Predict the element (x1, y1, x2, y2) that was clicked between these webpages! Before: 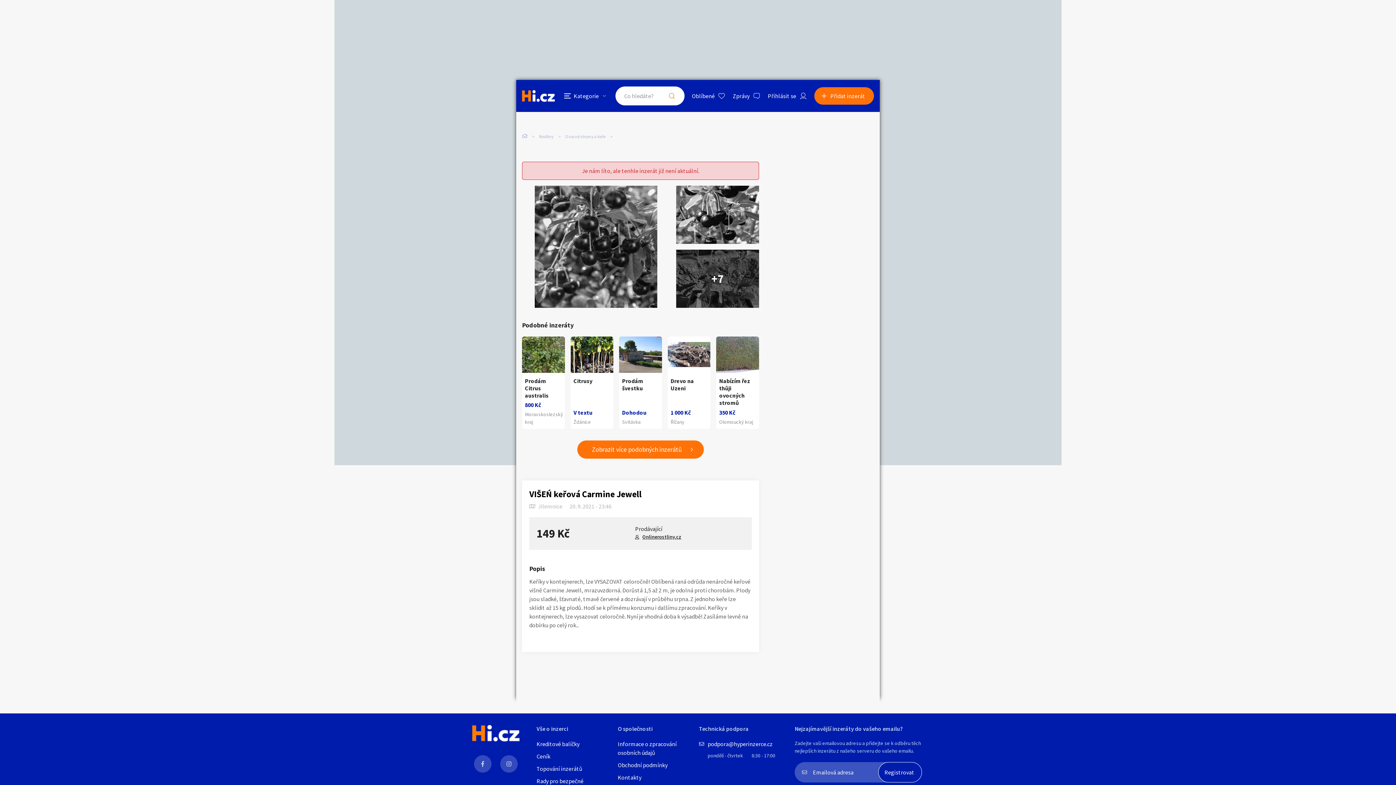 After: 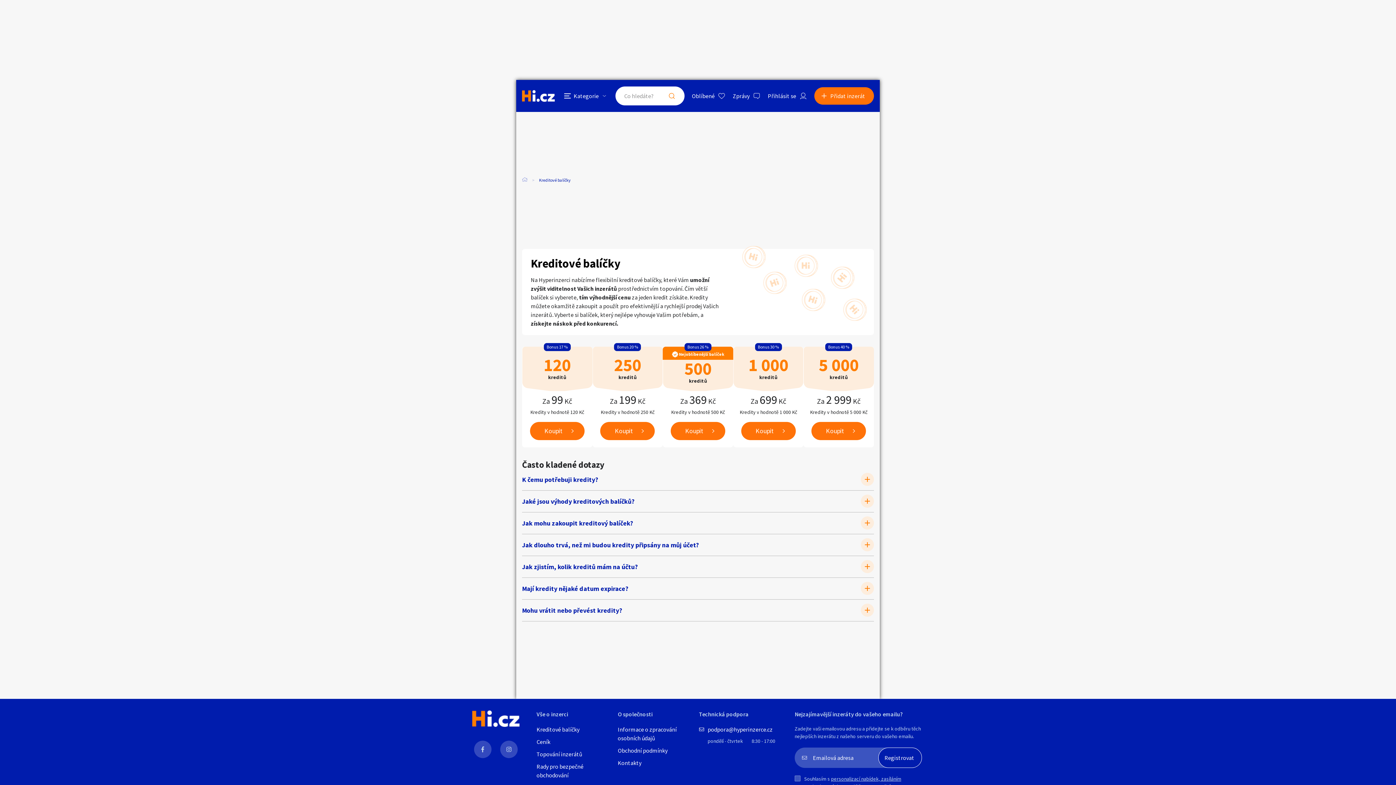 Action: label: Kreditové balíčky bbox: (536, 740, 610, 748)